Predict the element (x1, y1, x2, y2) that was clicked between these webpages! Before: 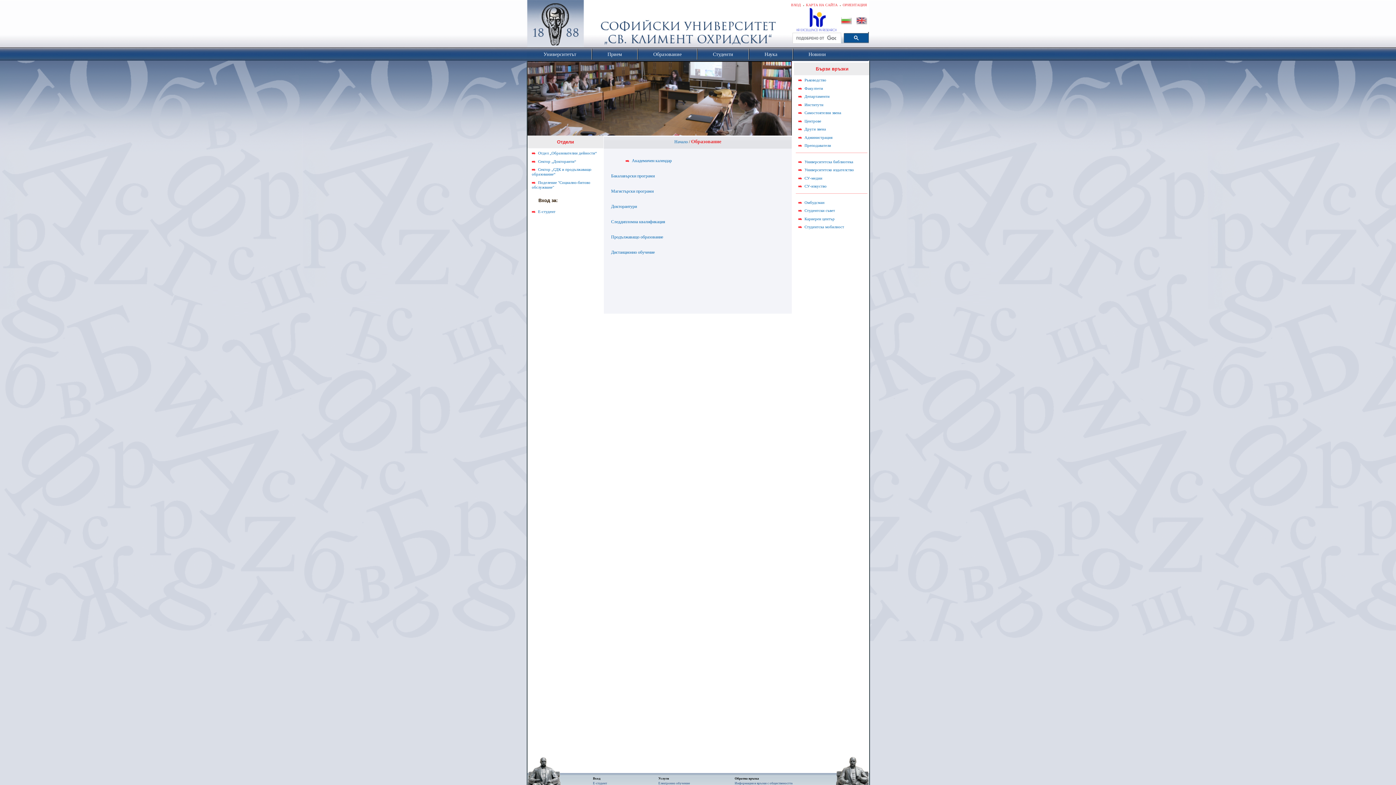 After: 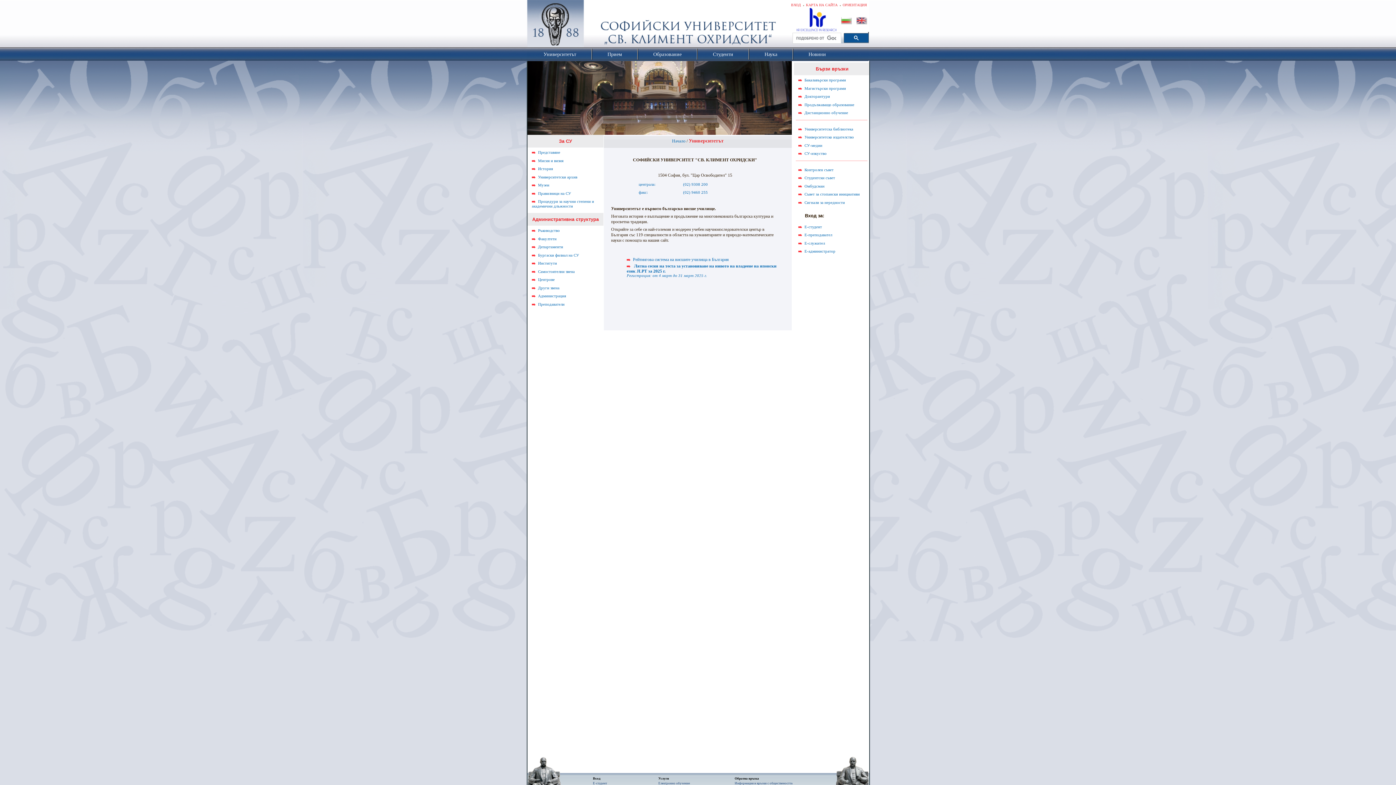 Action: bbox: (528, 48, 591, 59) label: Университетът